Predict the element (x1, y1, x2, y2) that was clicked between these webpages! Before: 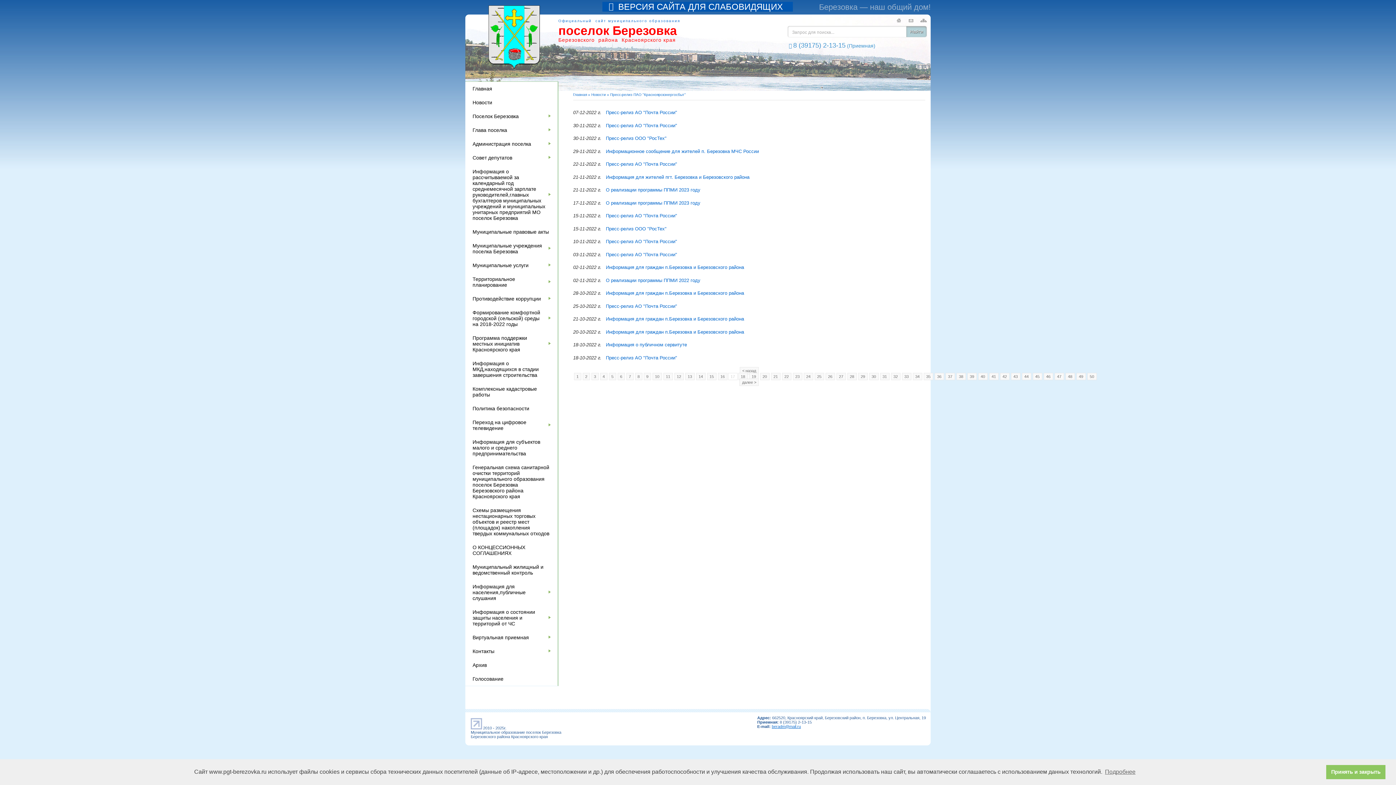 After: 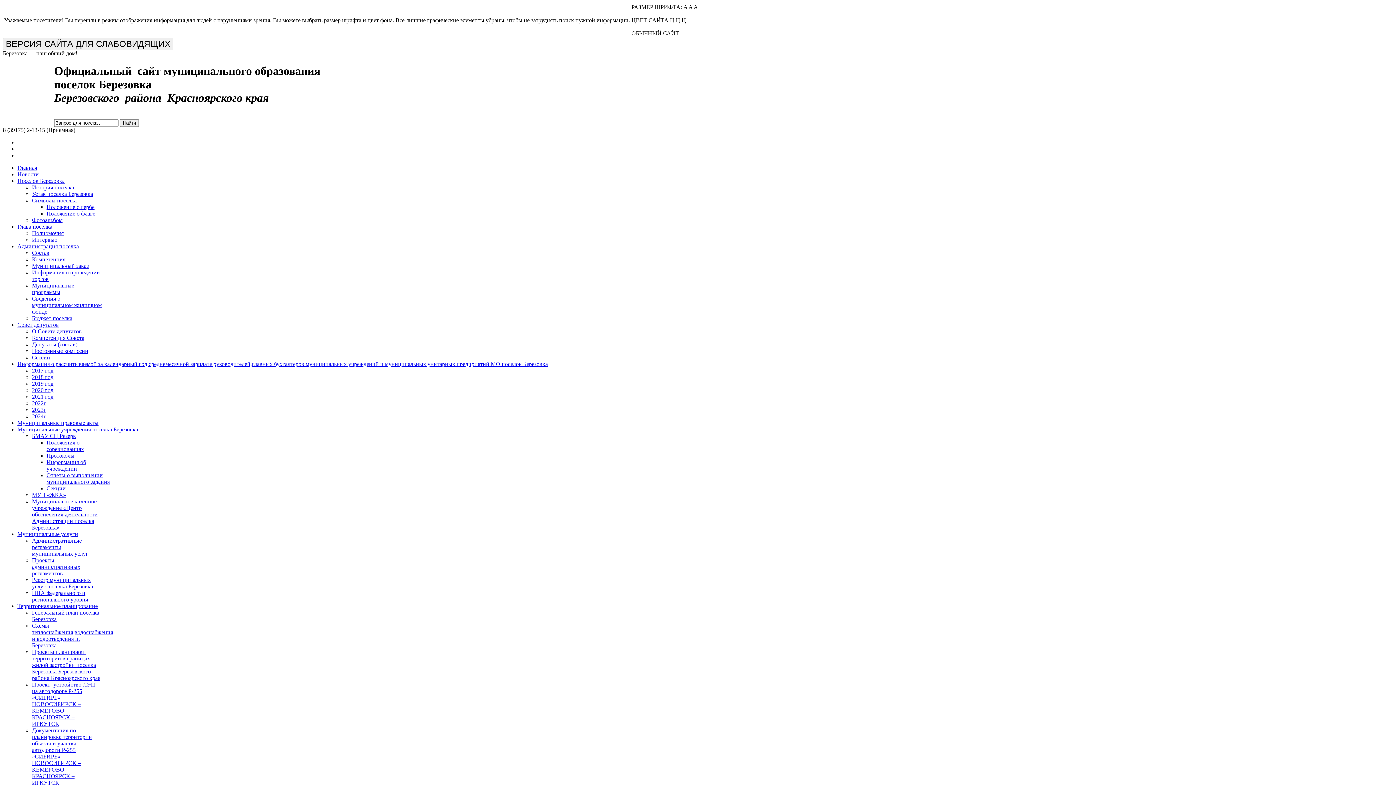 Action: label: 45 bbox: (1032, 373, 1042, 380)